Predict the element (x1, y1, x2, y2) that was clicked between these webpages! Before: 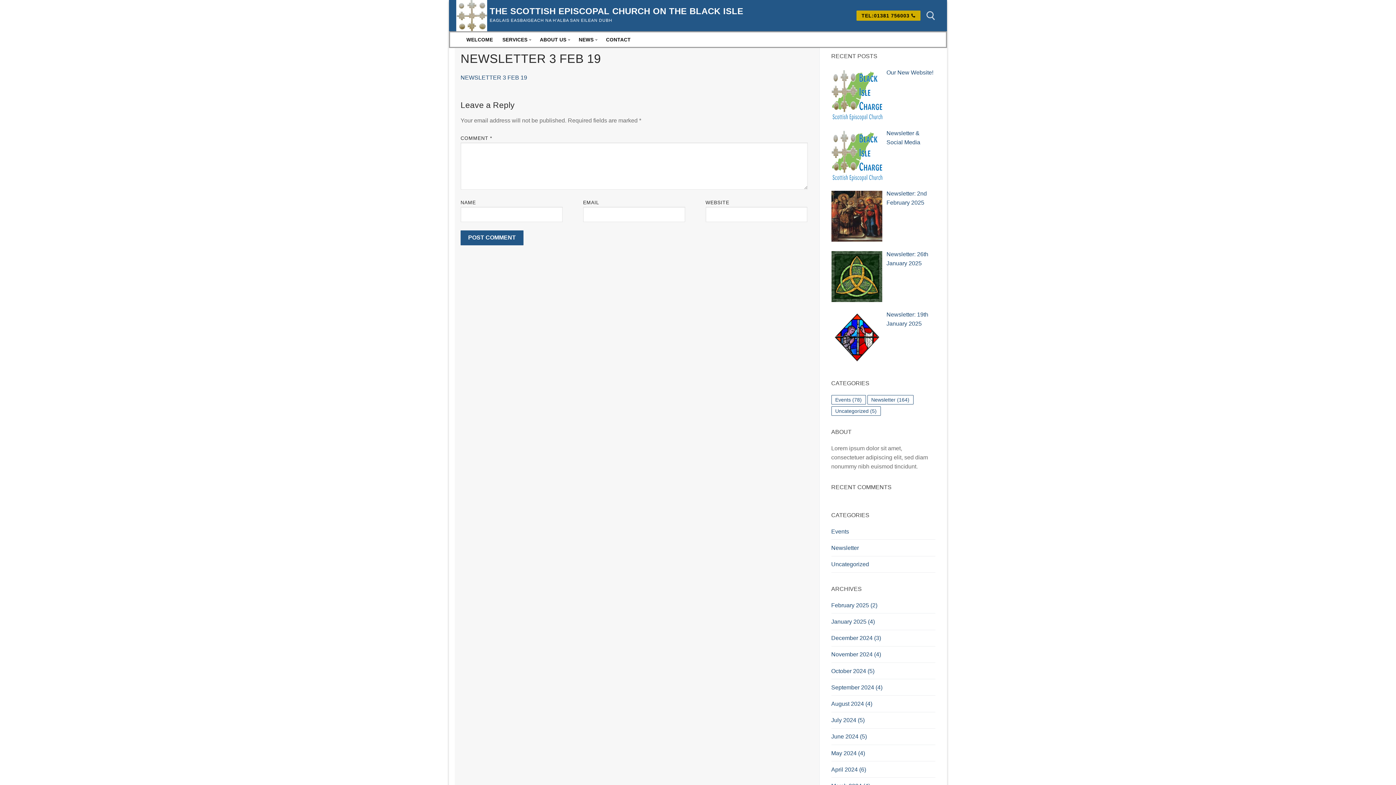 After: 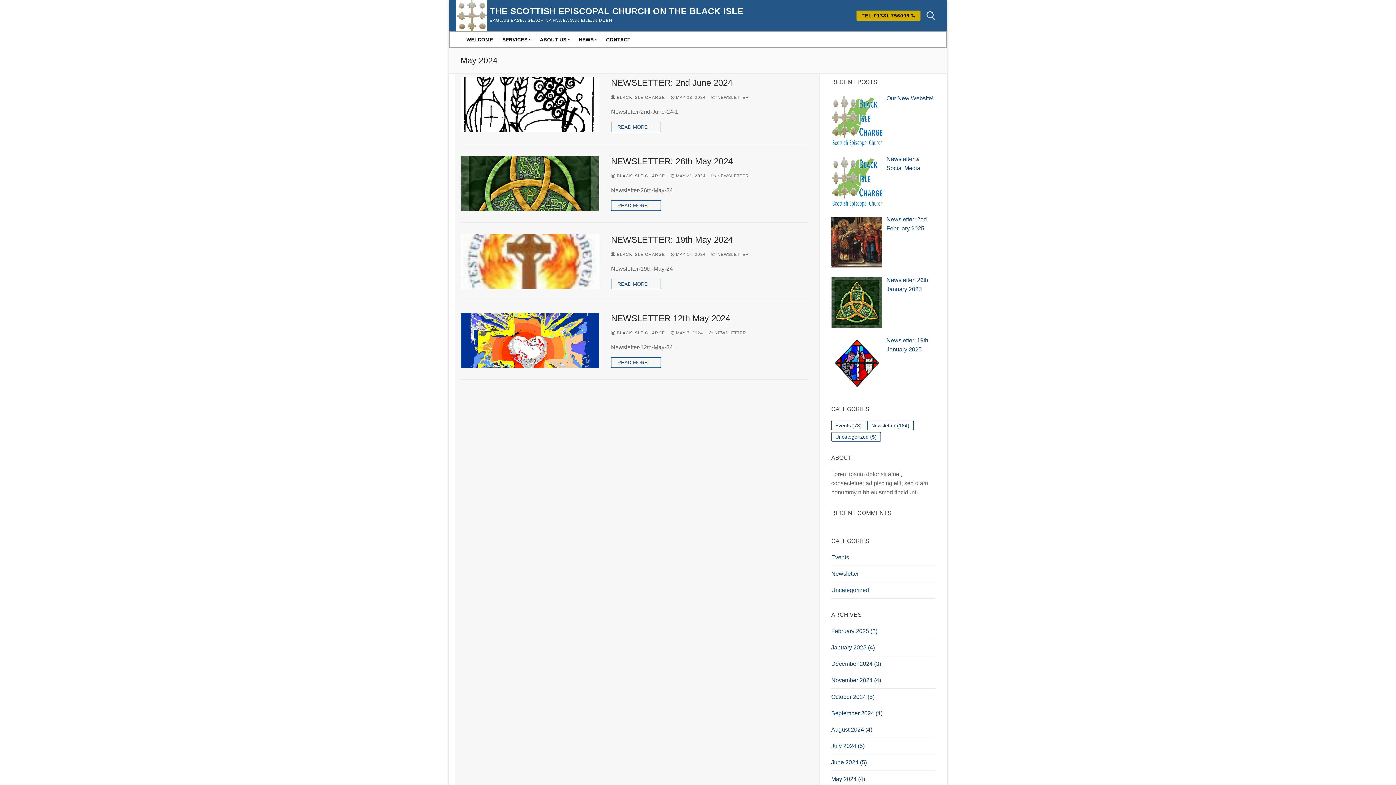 Action: label: May 2024 (4) bbox: (831, 748, 935, 761)